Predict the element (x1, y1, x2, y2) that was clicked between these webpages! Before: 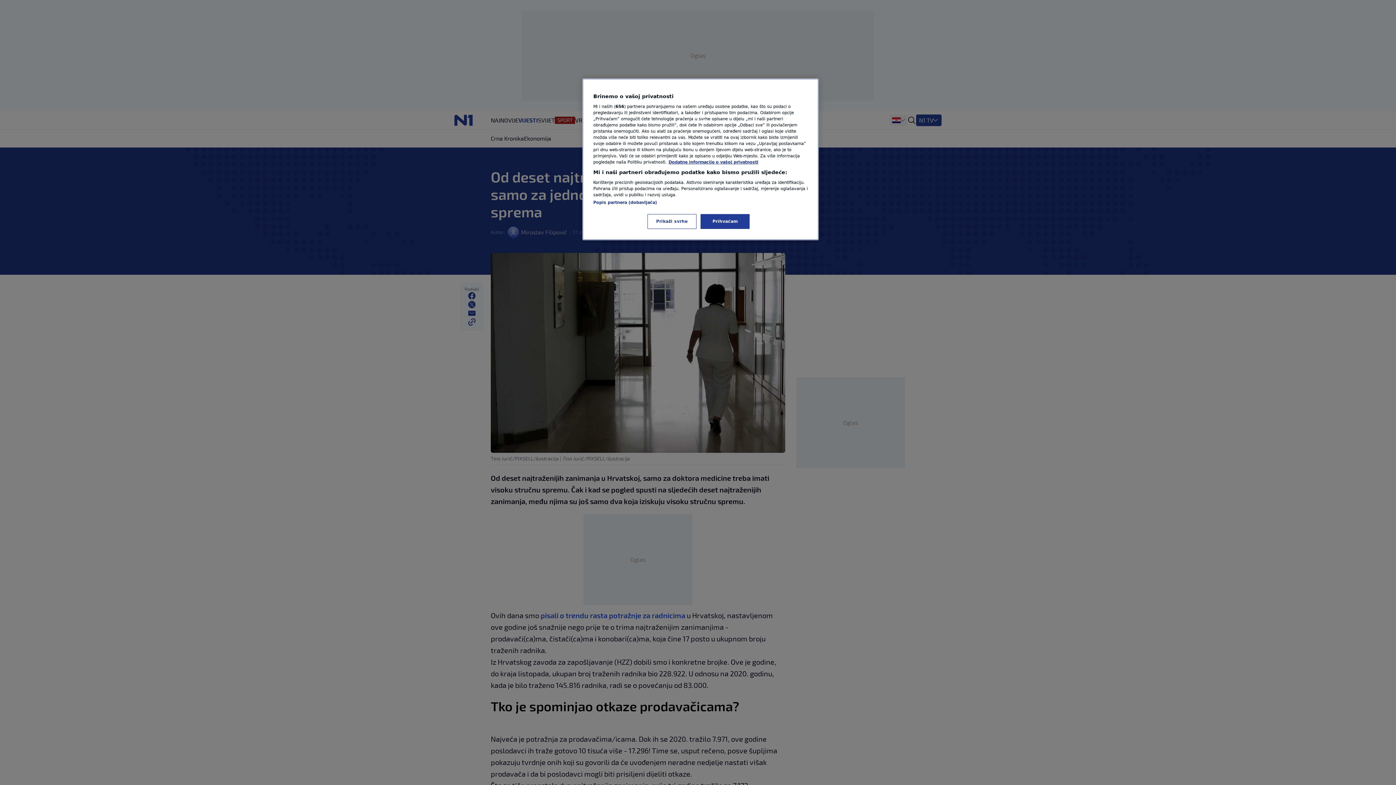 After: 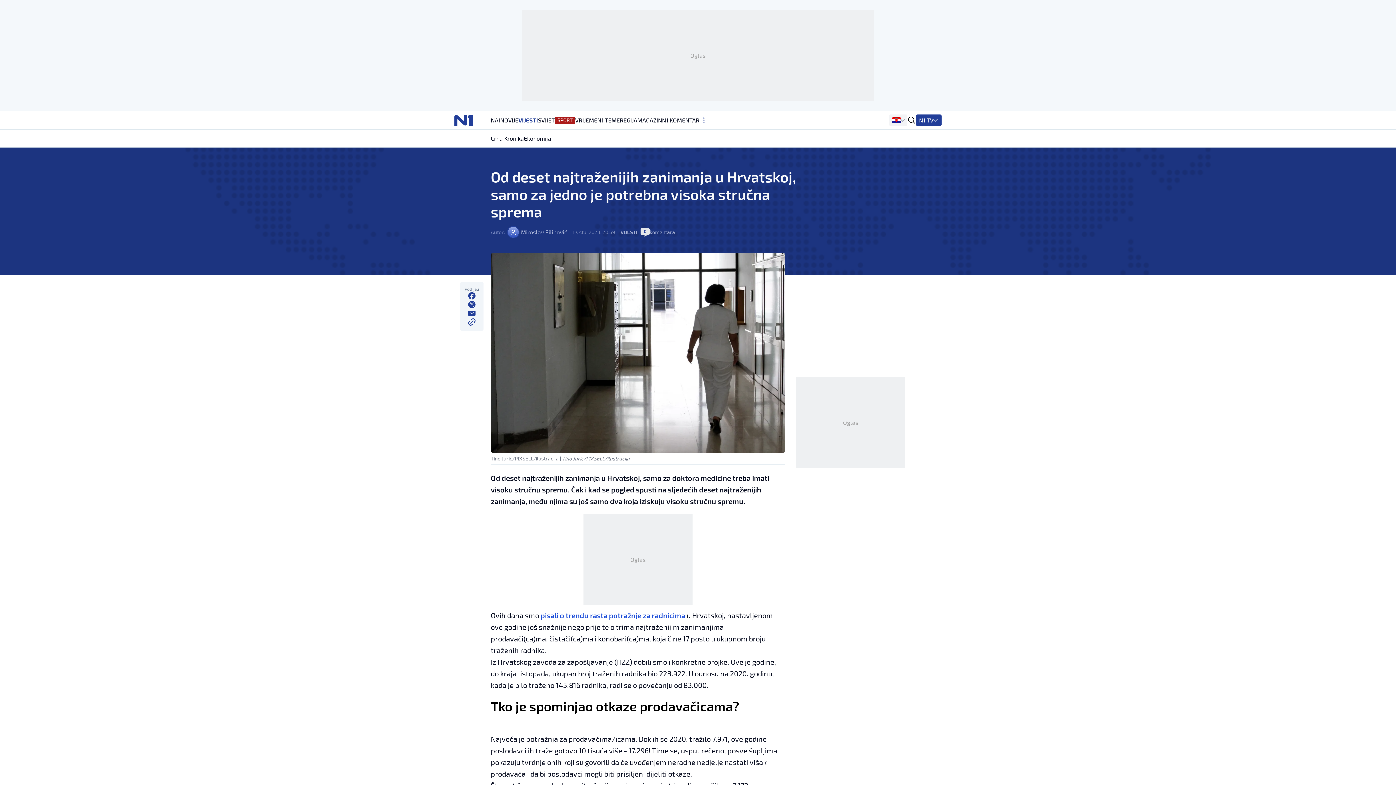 Action: bbox: (700, 214, 749, 229) label: Prihvaćam